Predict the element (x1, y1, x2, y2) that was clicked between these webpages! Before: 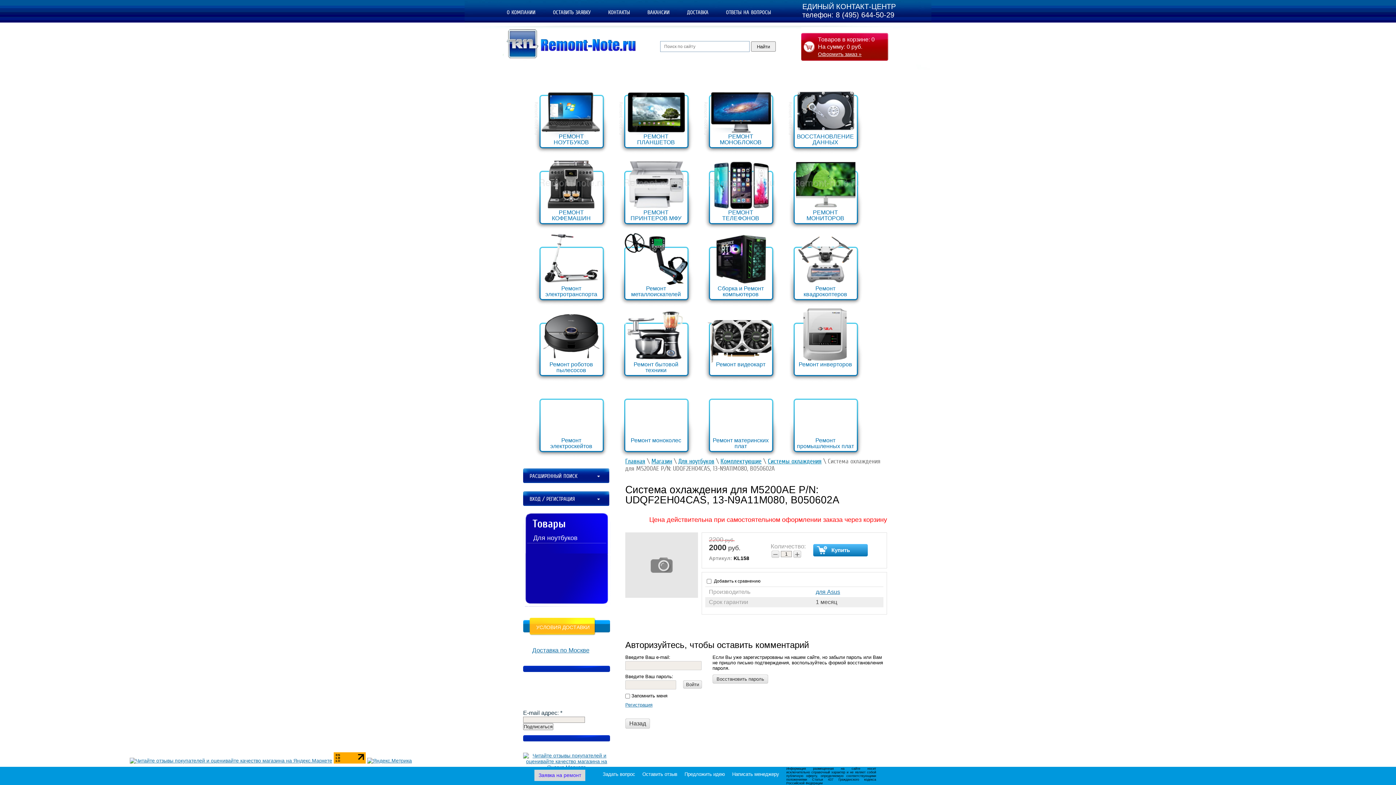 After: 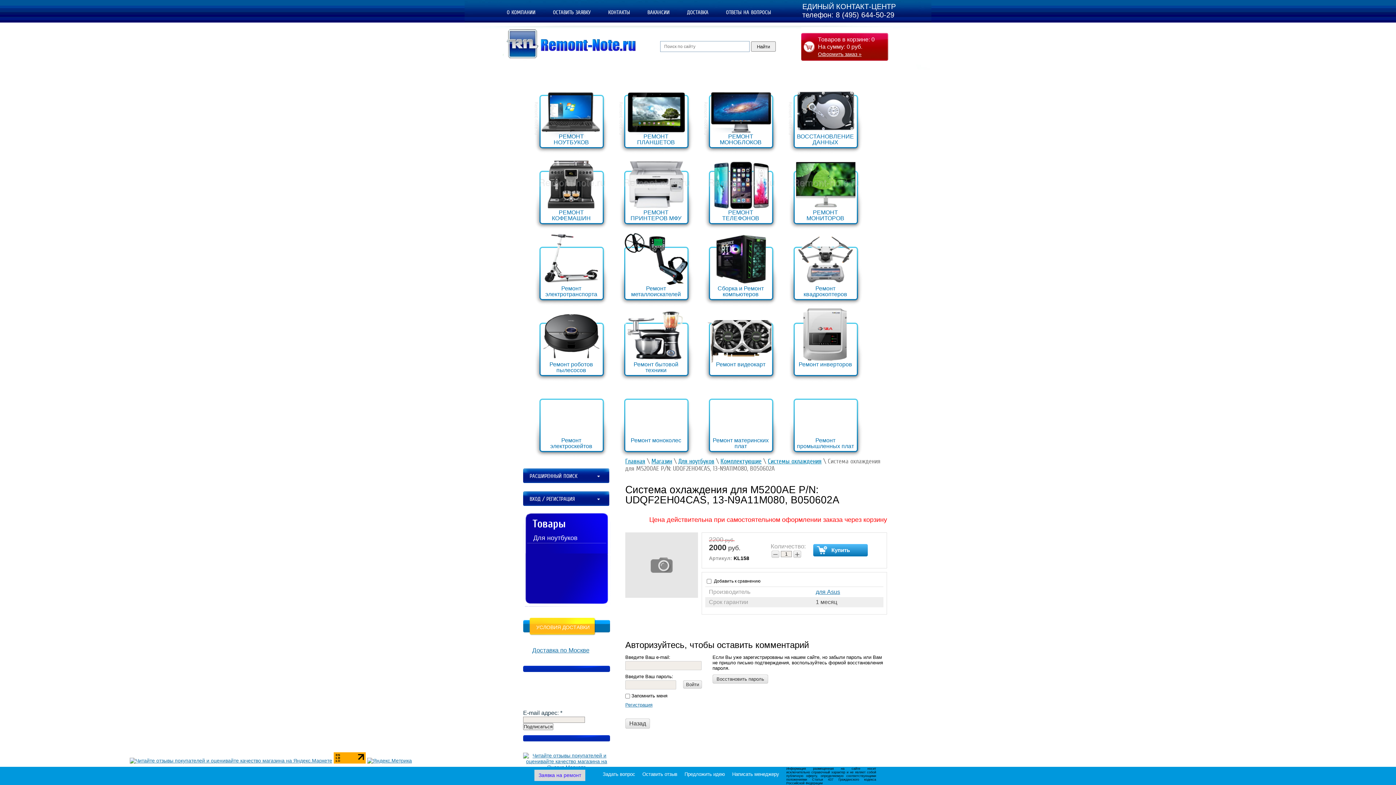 Action: label: Ремонт промышленных плат bbox: (788, 381, 864, 457)